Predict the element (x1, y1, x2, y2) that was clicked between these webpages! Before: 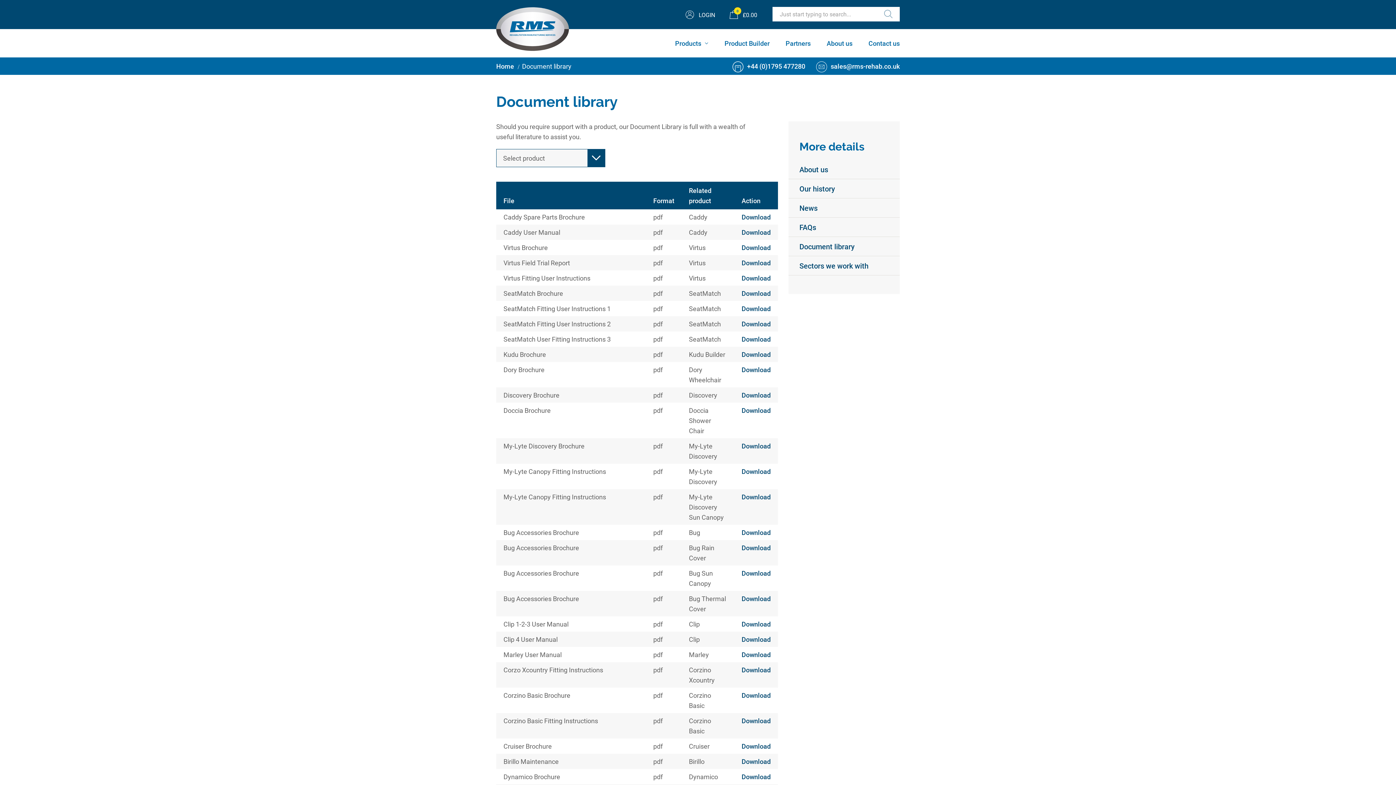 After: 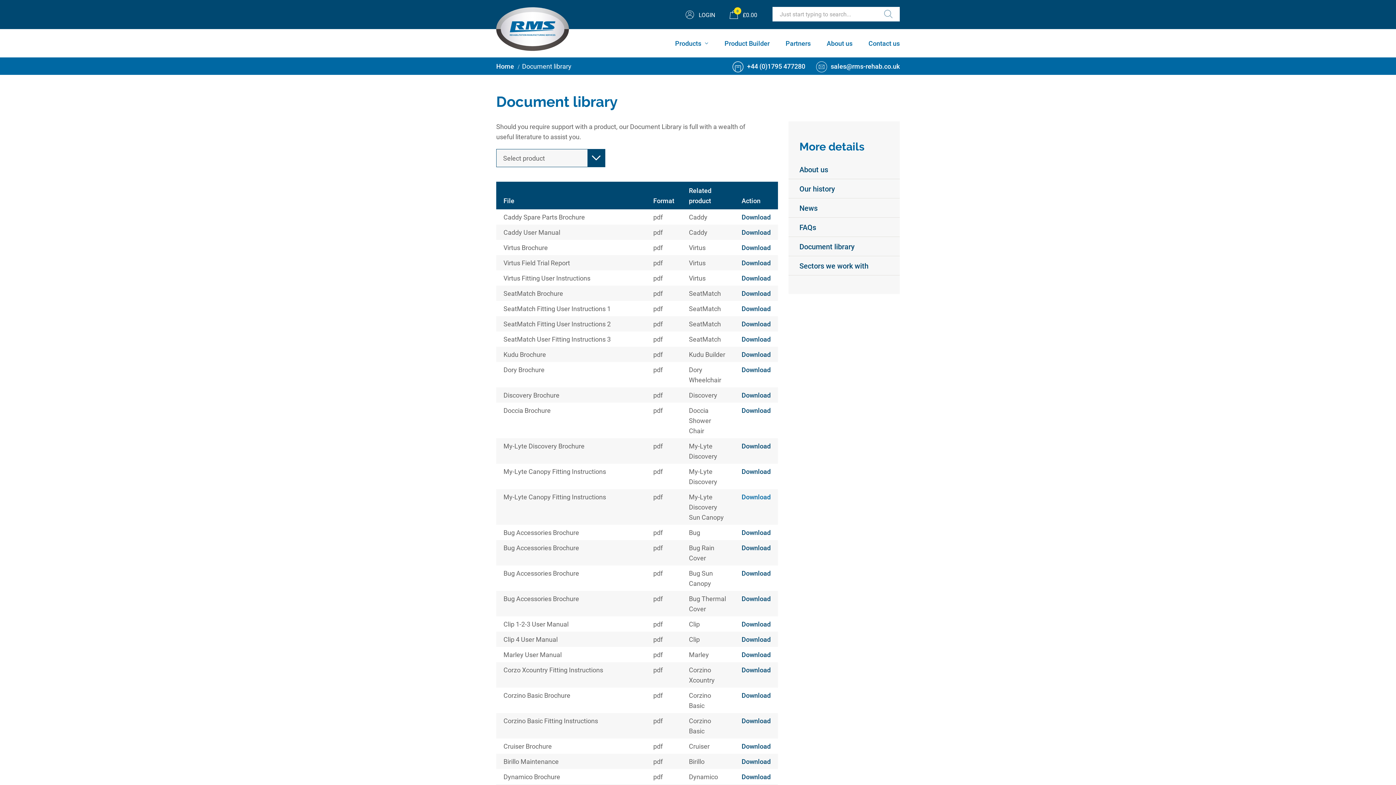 Action: label: Download bbox: (741, 492, 770, 501)